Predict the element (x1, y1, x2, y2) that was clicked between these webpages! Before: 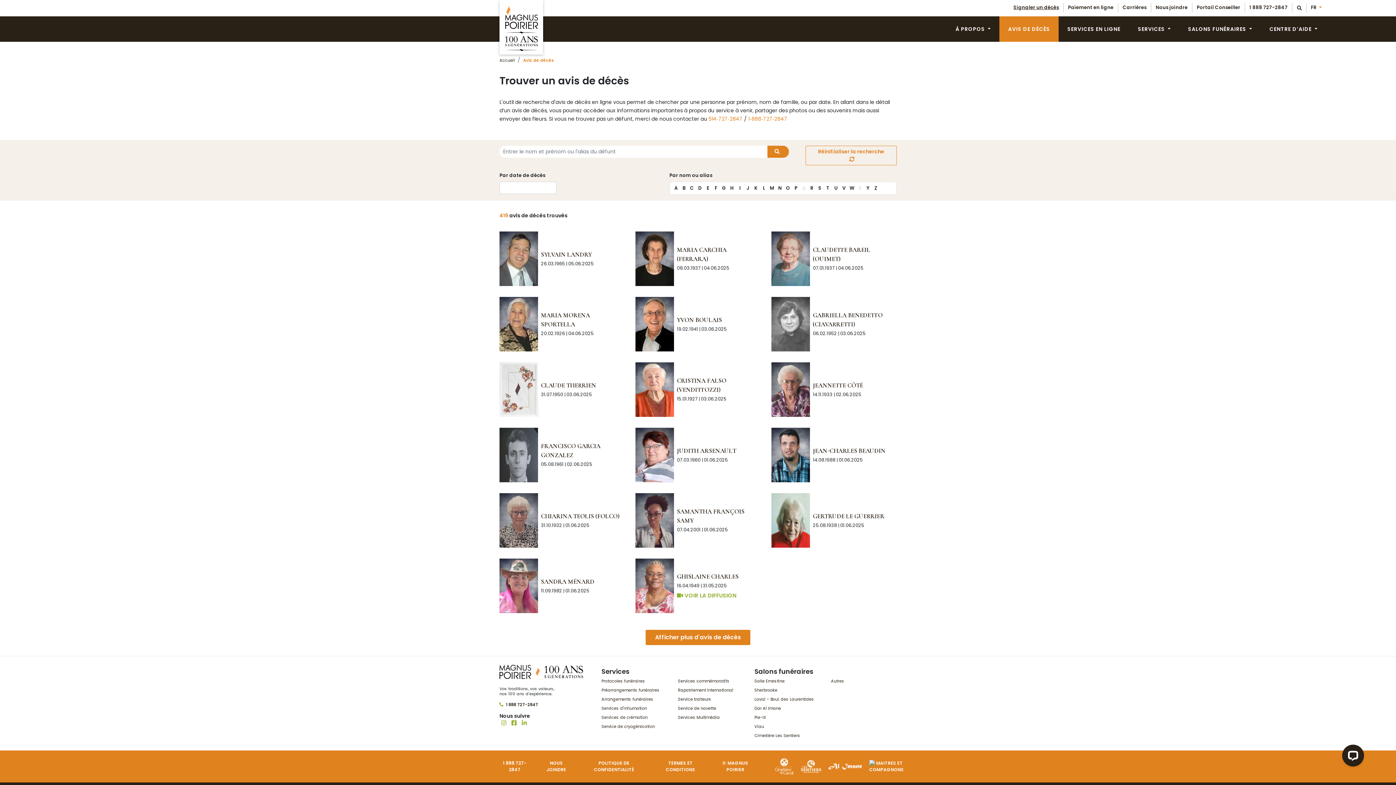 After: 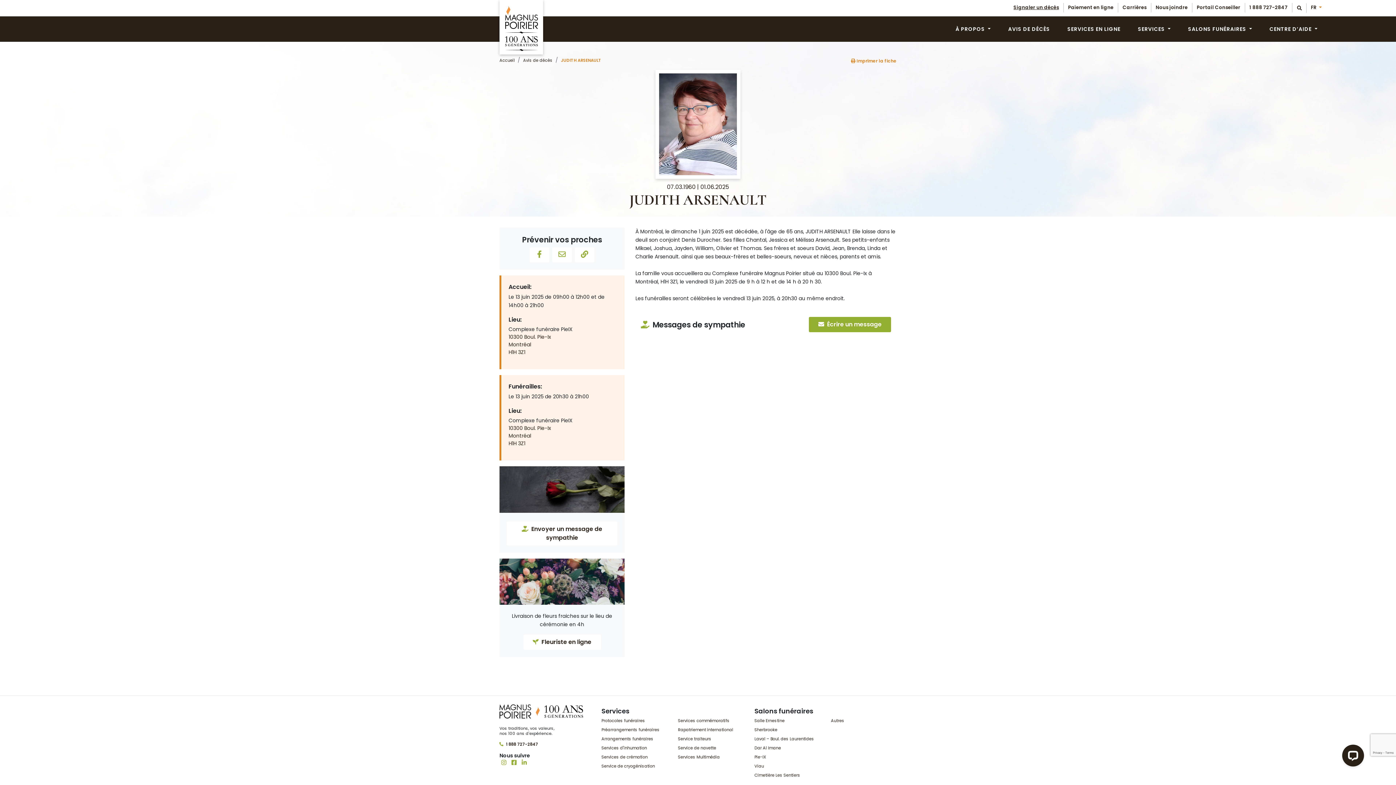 Action: bbox: (635, 450, 674, 458)